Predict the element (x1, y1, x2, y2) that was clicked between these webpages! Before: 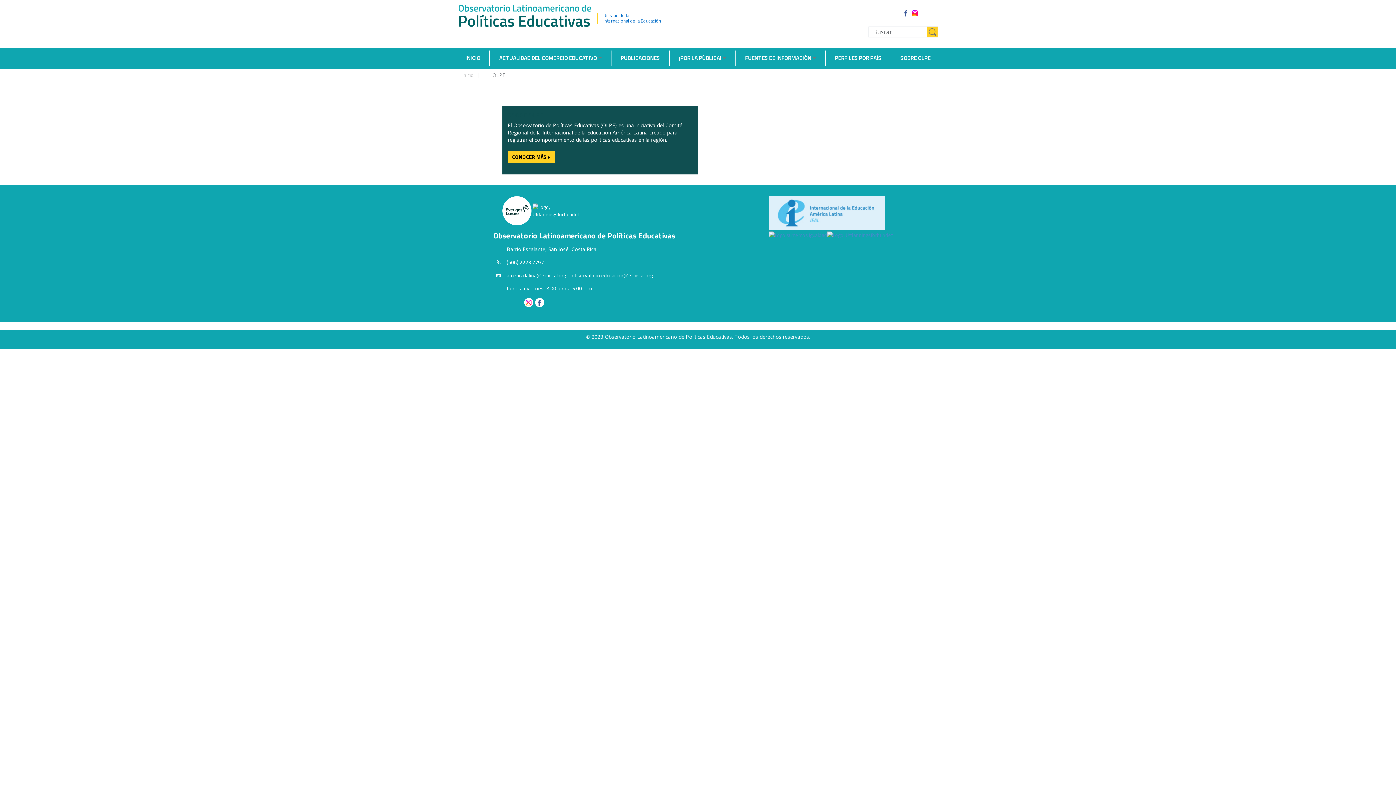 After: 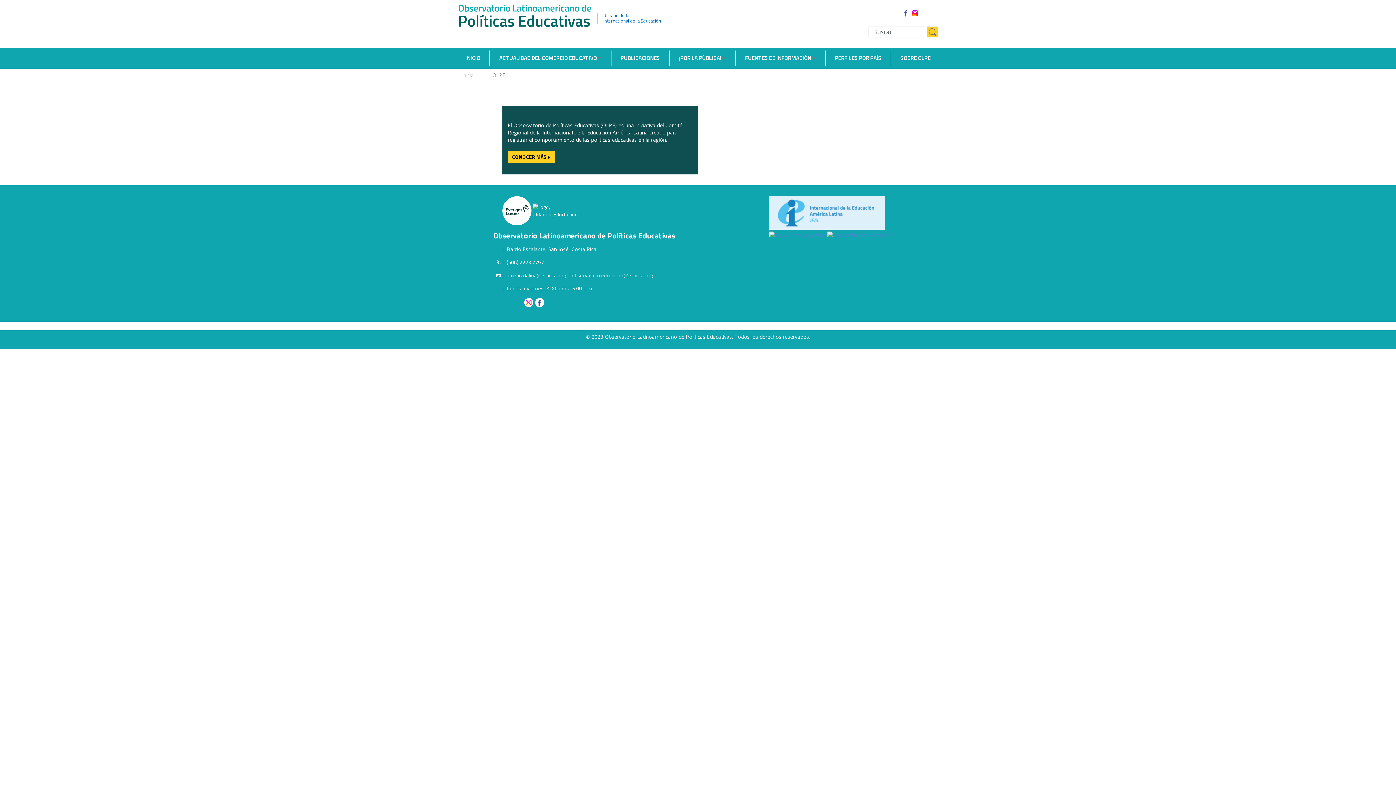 Action: bbox: (502, 298, 511, 307) label: Youtube